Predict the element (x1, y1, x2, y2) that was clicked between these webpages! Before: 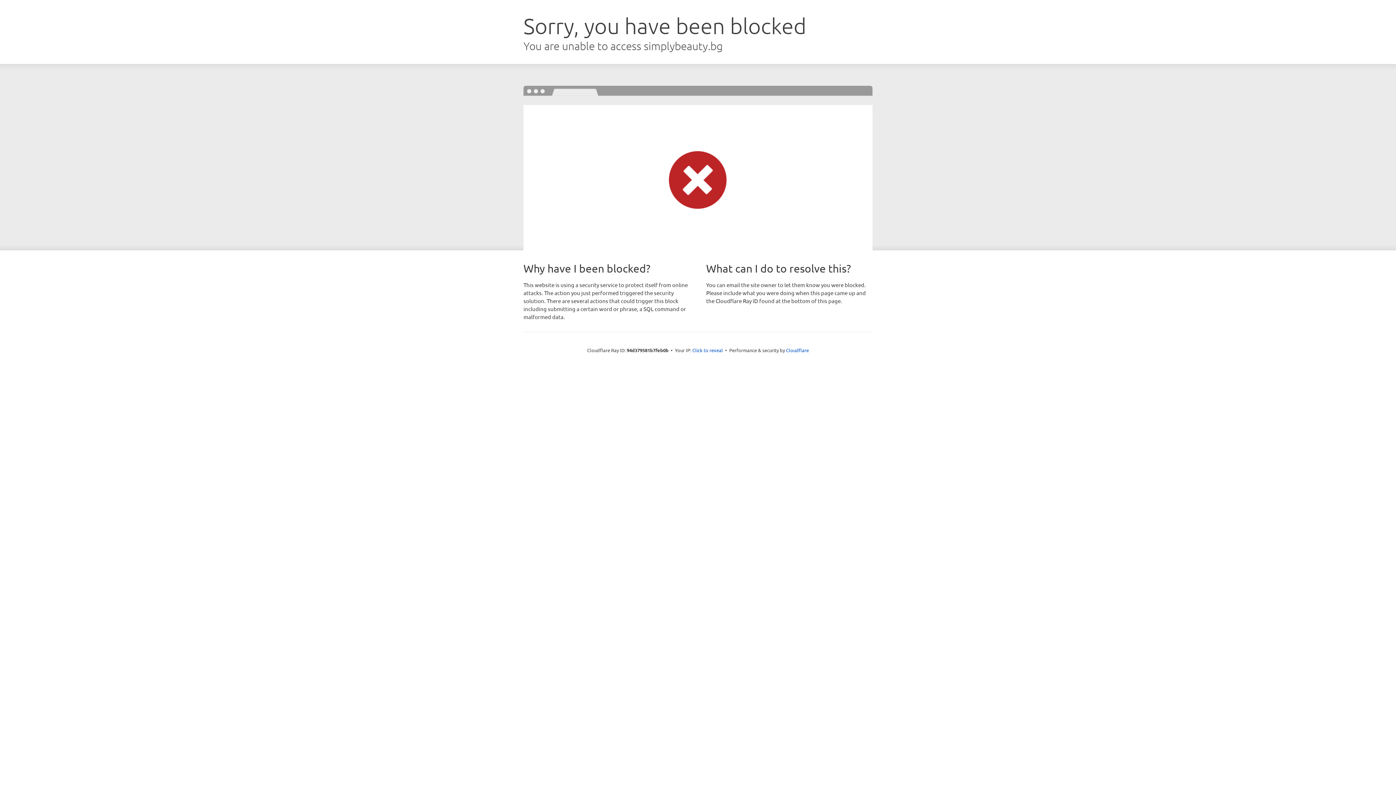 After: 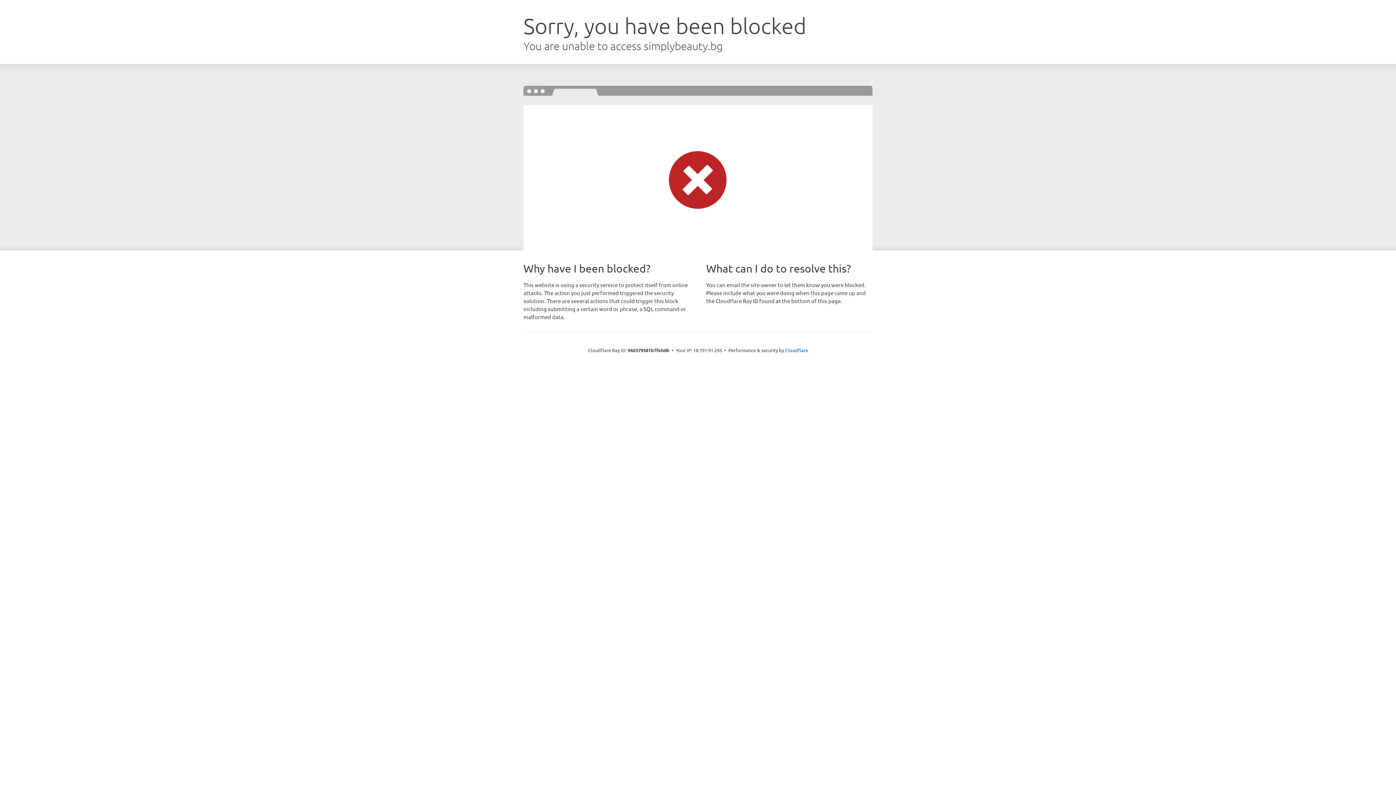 Action: bbox: (692, 346, 723, 353) label: Click to reveal